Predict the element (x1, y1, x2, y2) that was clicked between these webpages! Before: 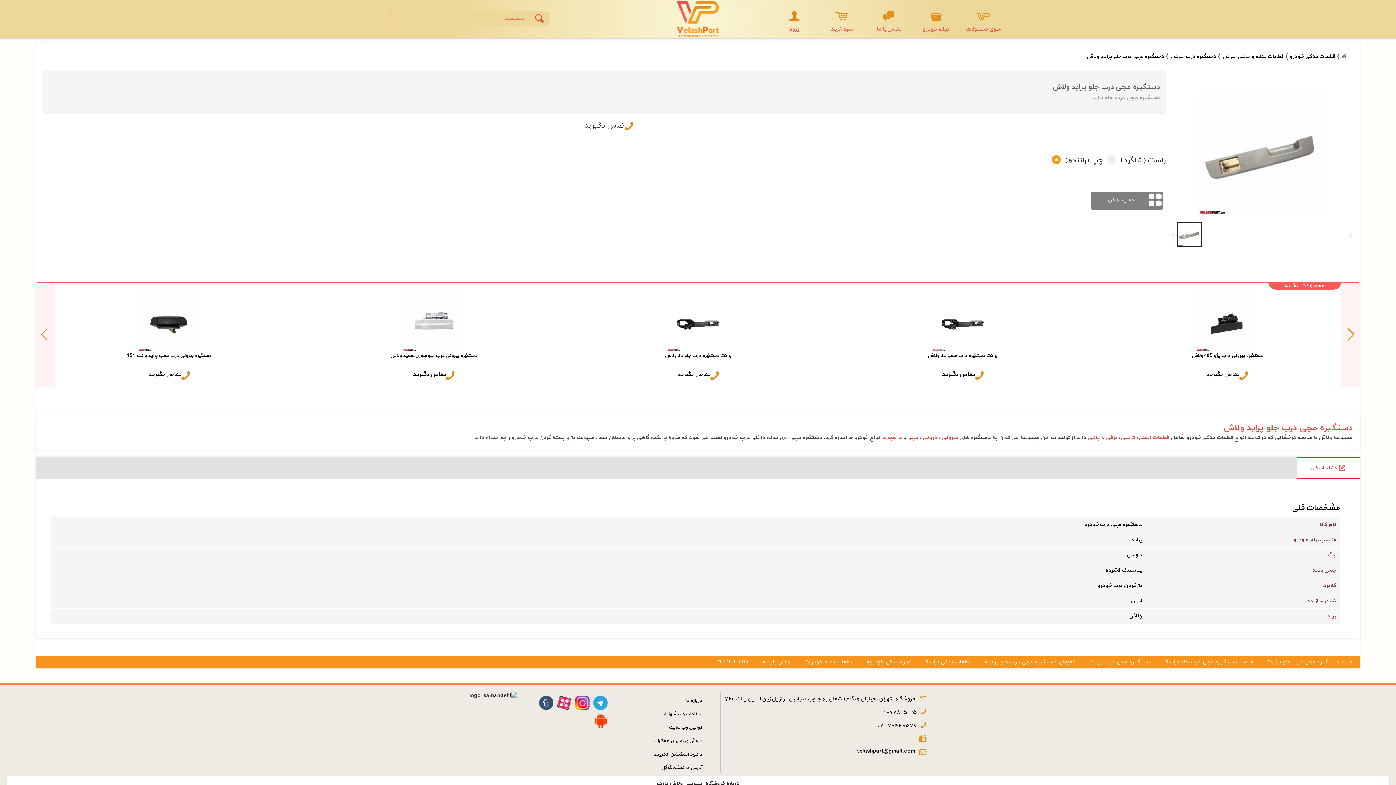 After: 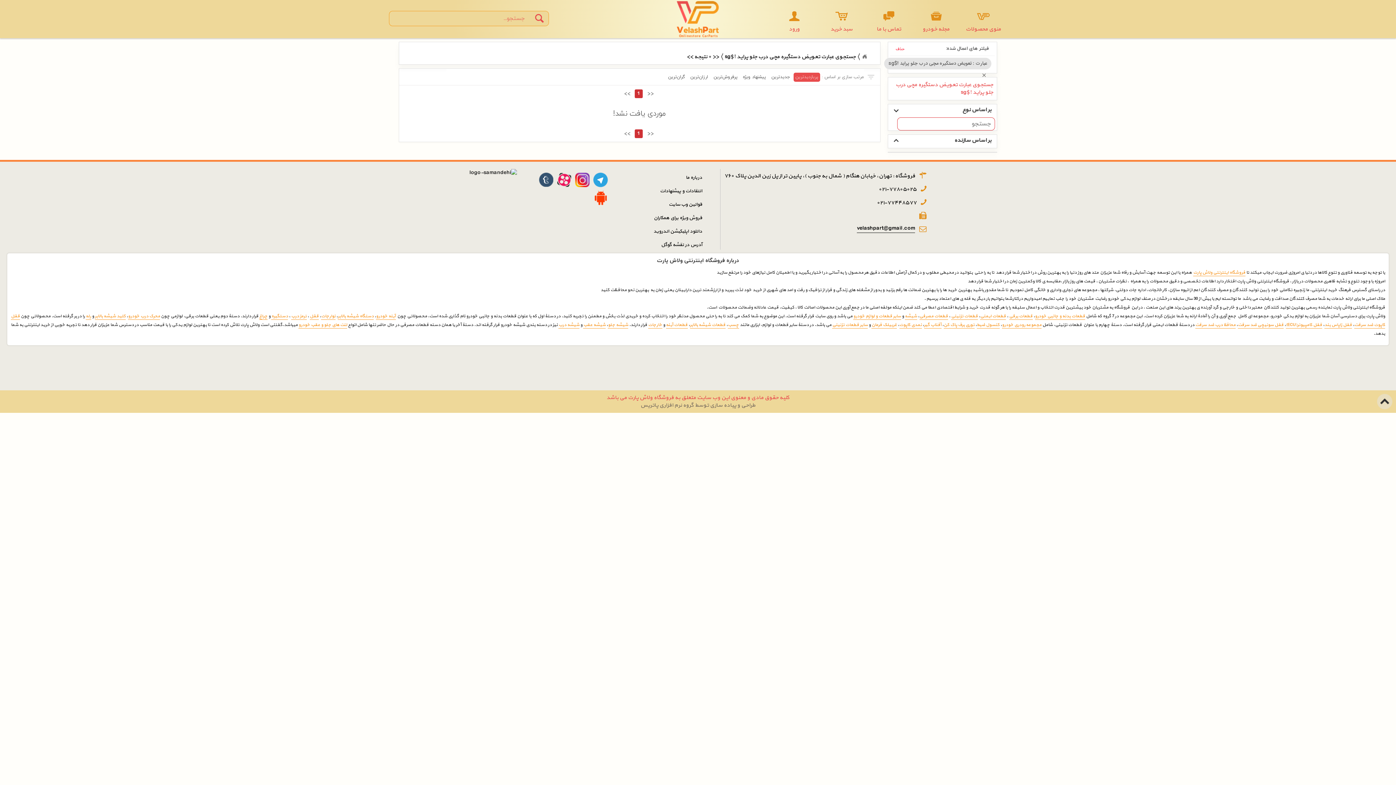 Action: bbox: (979, 658, 1080, 666) label: #تعویض دستگیره مچی درب جلو پراید